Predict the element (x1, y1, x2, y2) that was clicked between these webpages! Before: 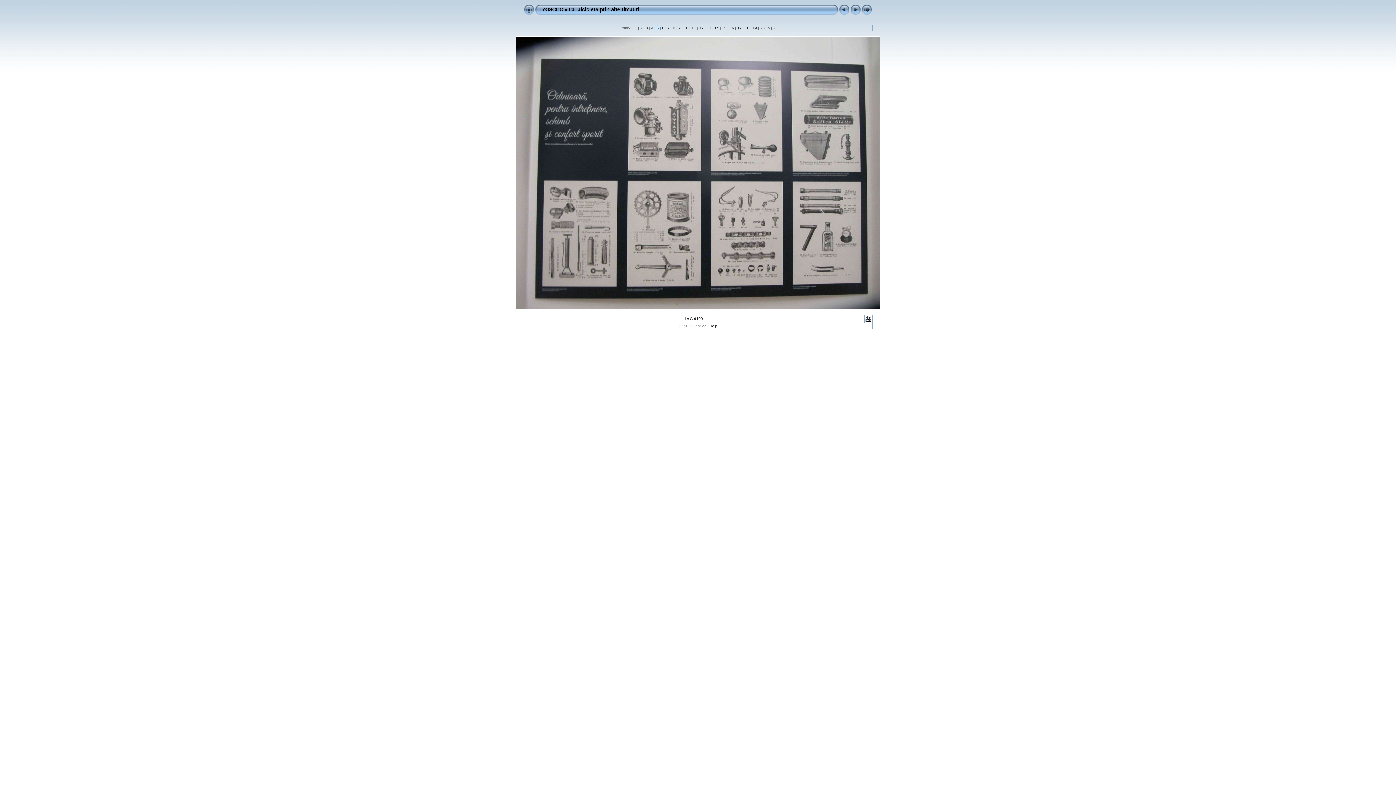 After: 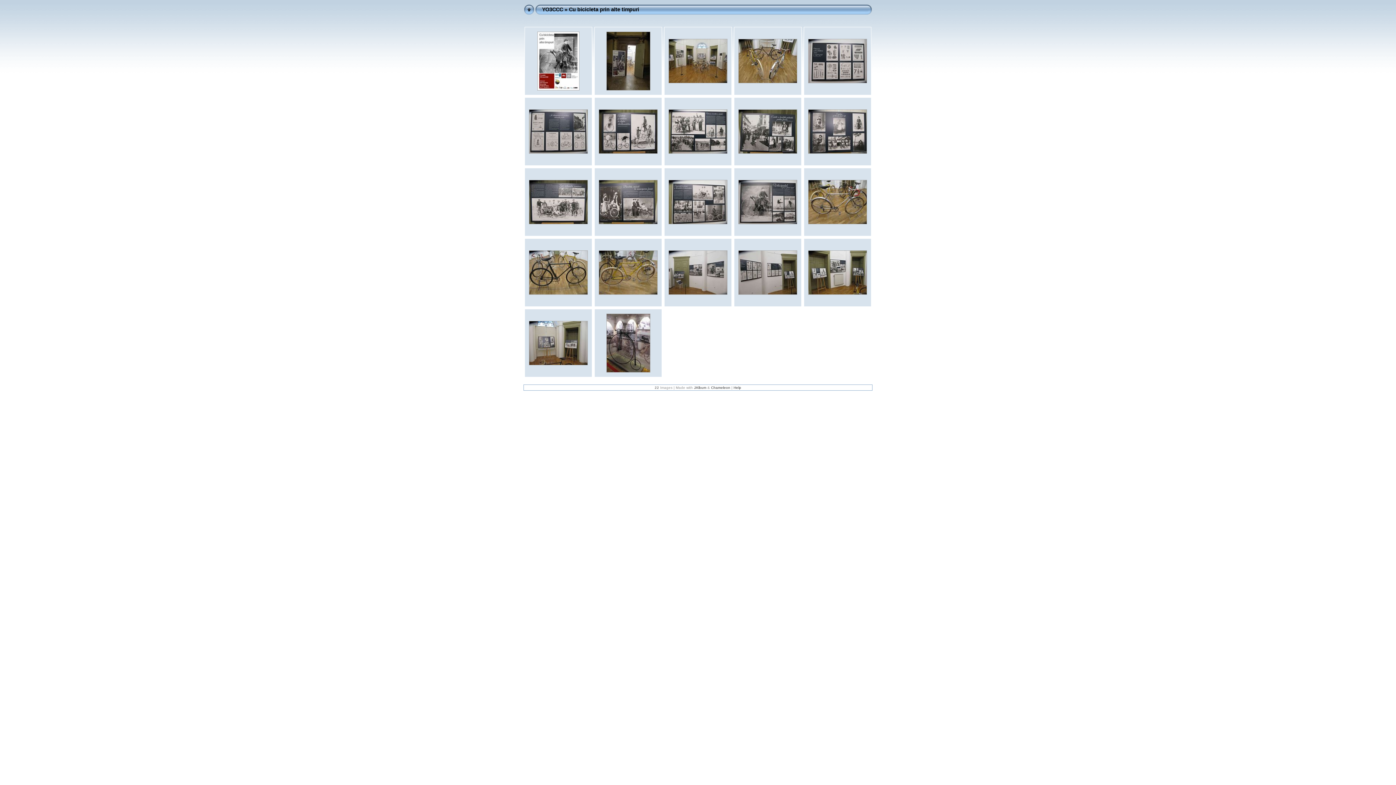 Action: label: Cu bicicleta prin alte timpuri bbox: (569, 6, 639, 12)